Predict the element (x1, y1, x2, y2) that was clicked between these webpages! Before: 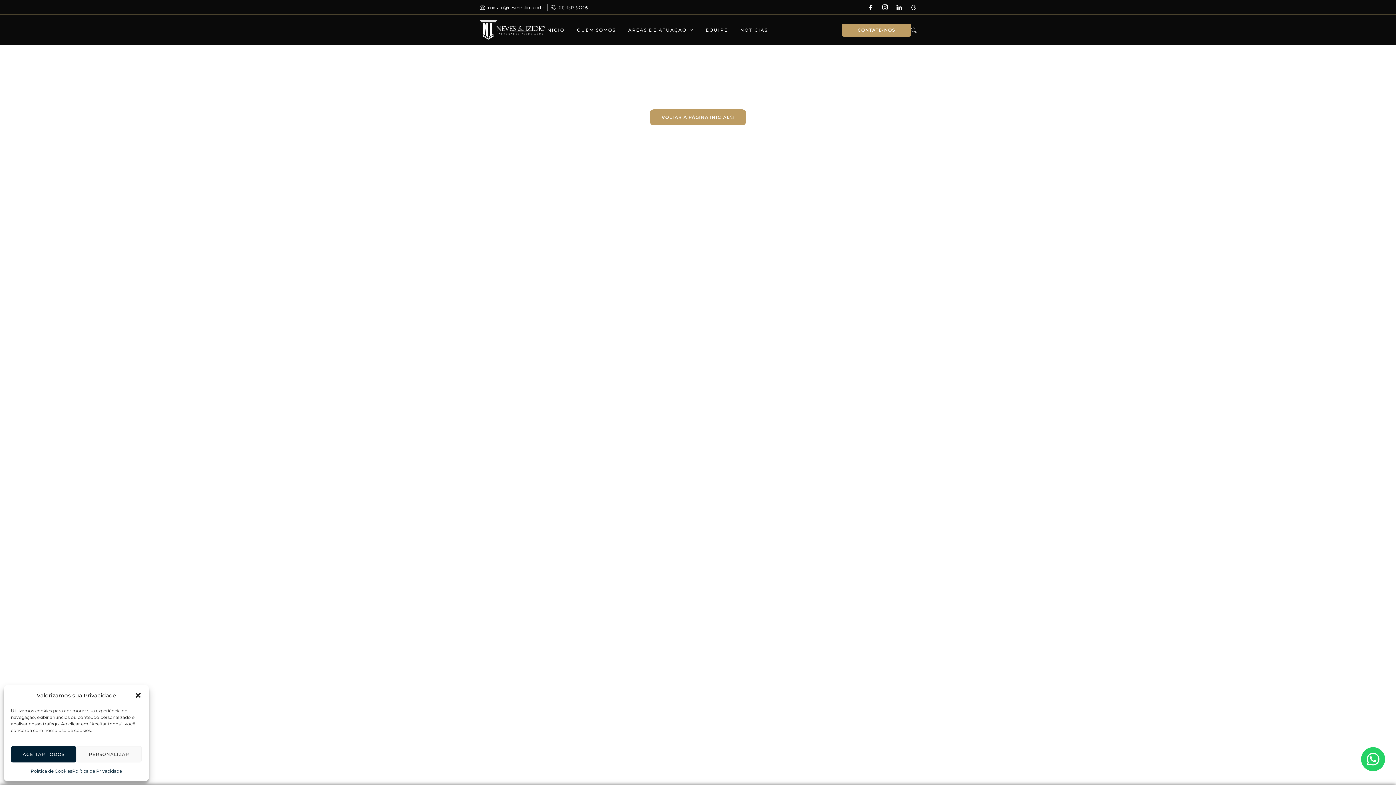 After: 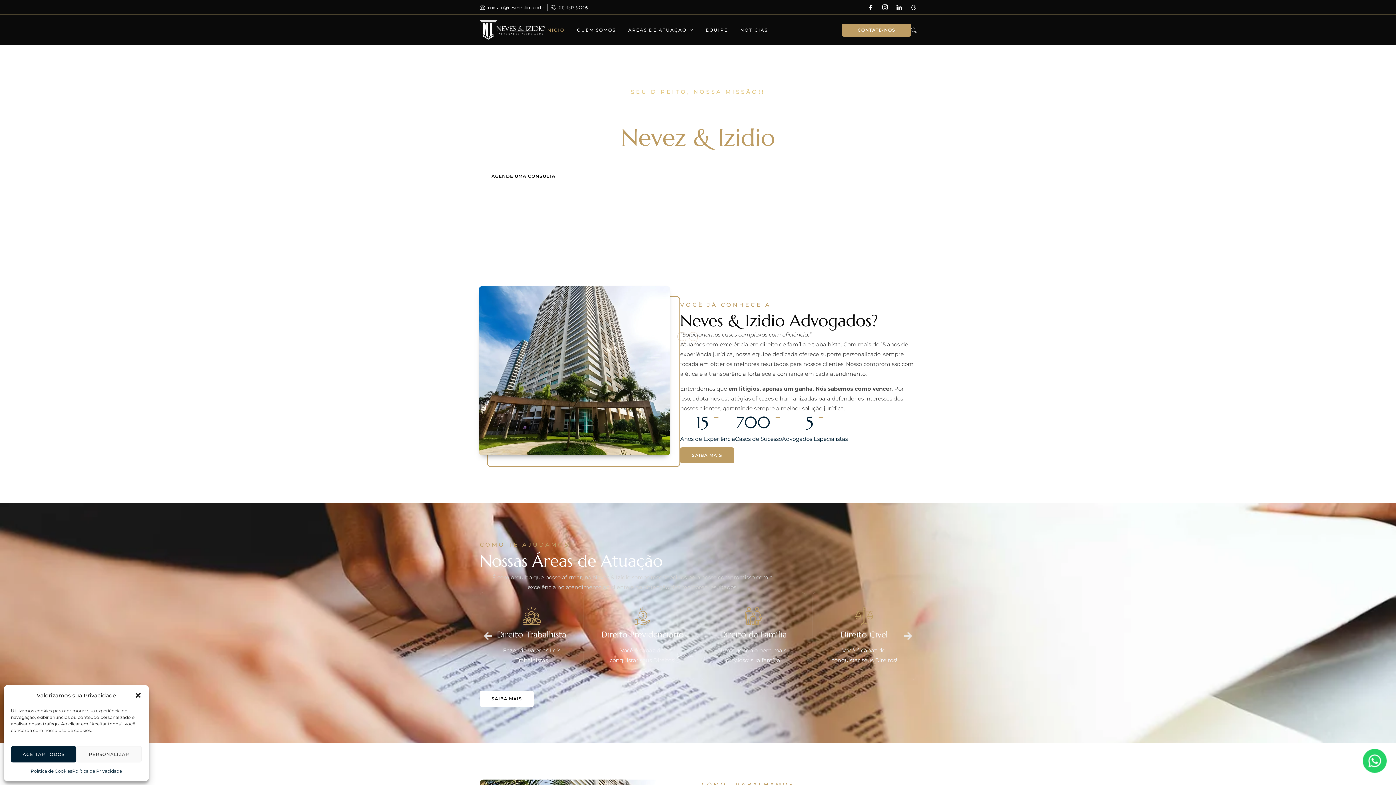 Action: bbox: (545, 21, 564, 38) label: INÍCIO